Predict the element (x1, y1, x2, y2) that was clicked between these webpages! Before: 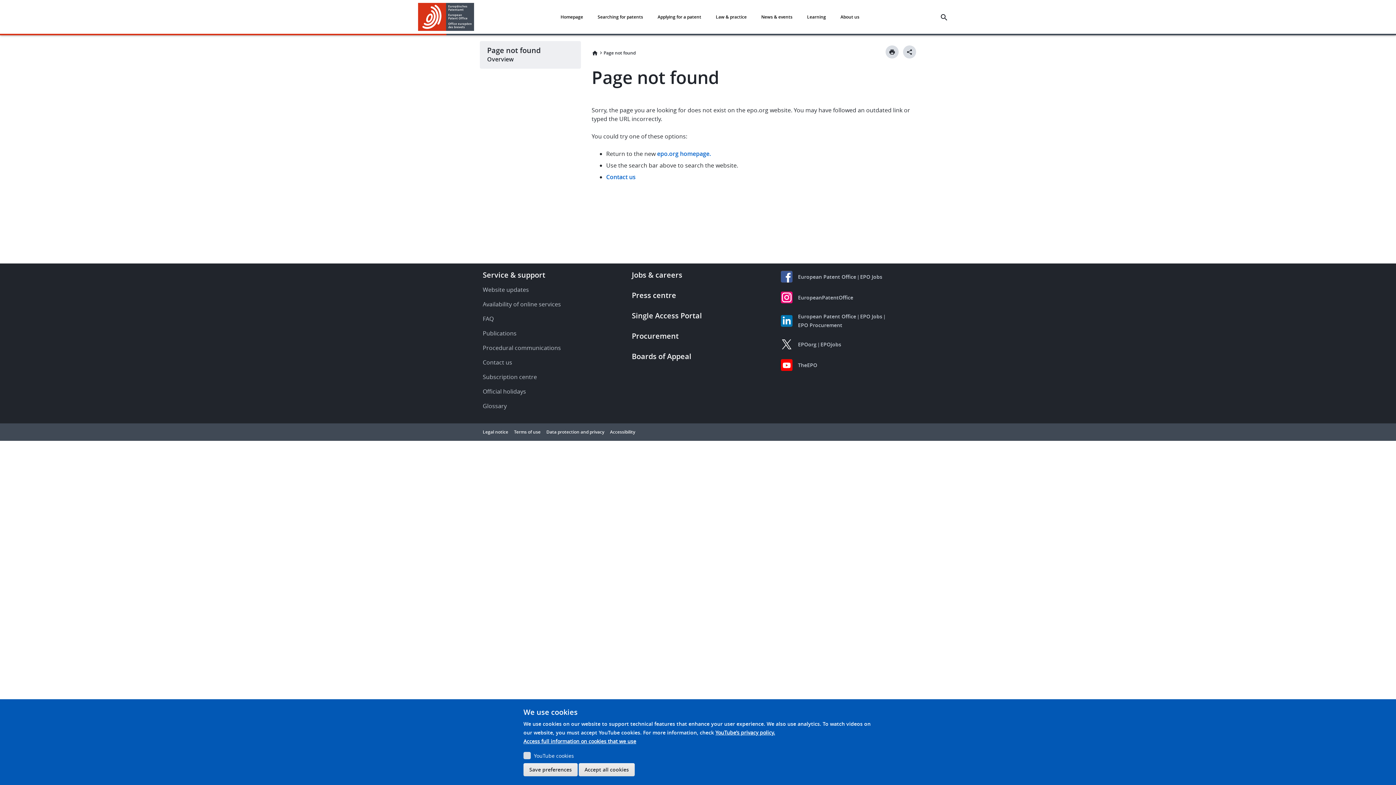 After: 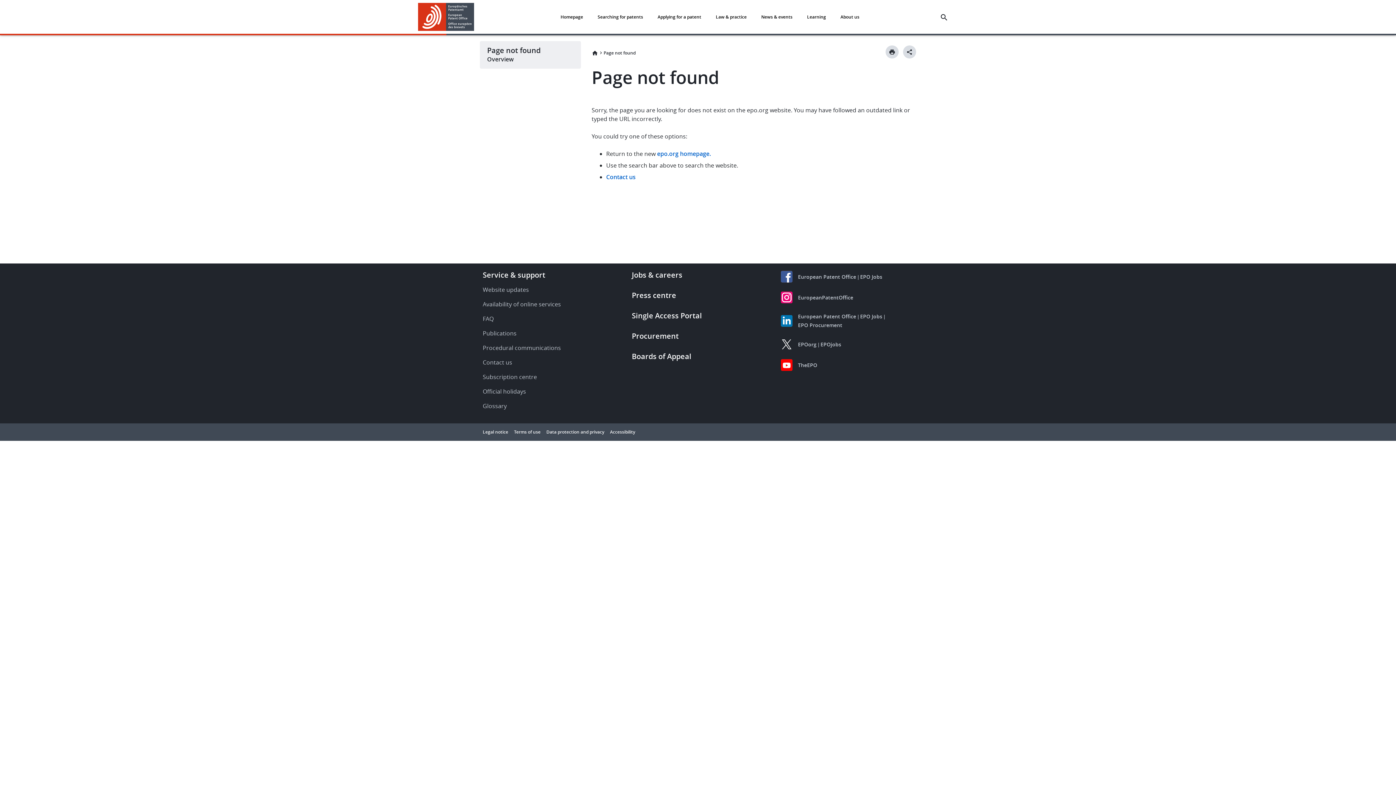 Action: bbox: (523, 763, 577, 776) label: Save preferences